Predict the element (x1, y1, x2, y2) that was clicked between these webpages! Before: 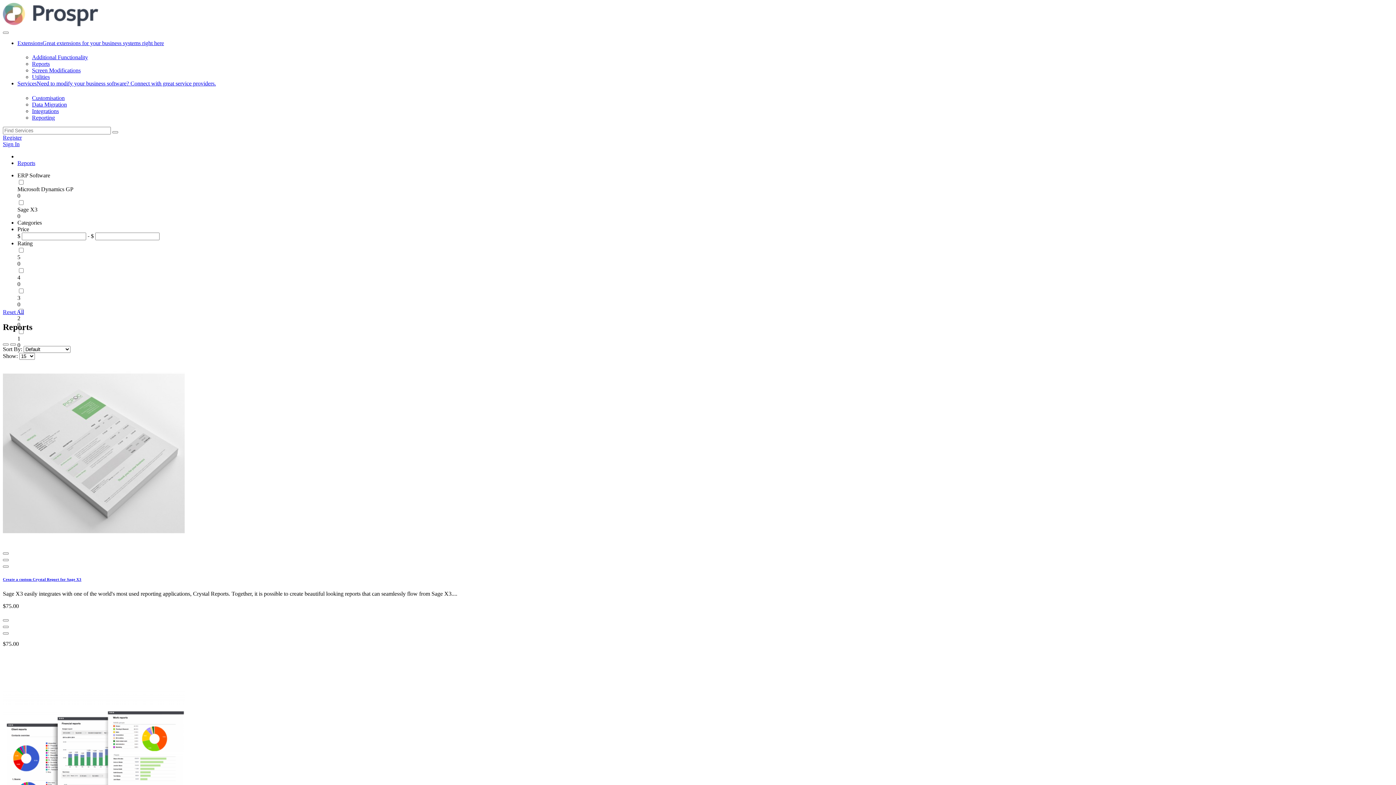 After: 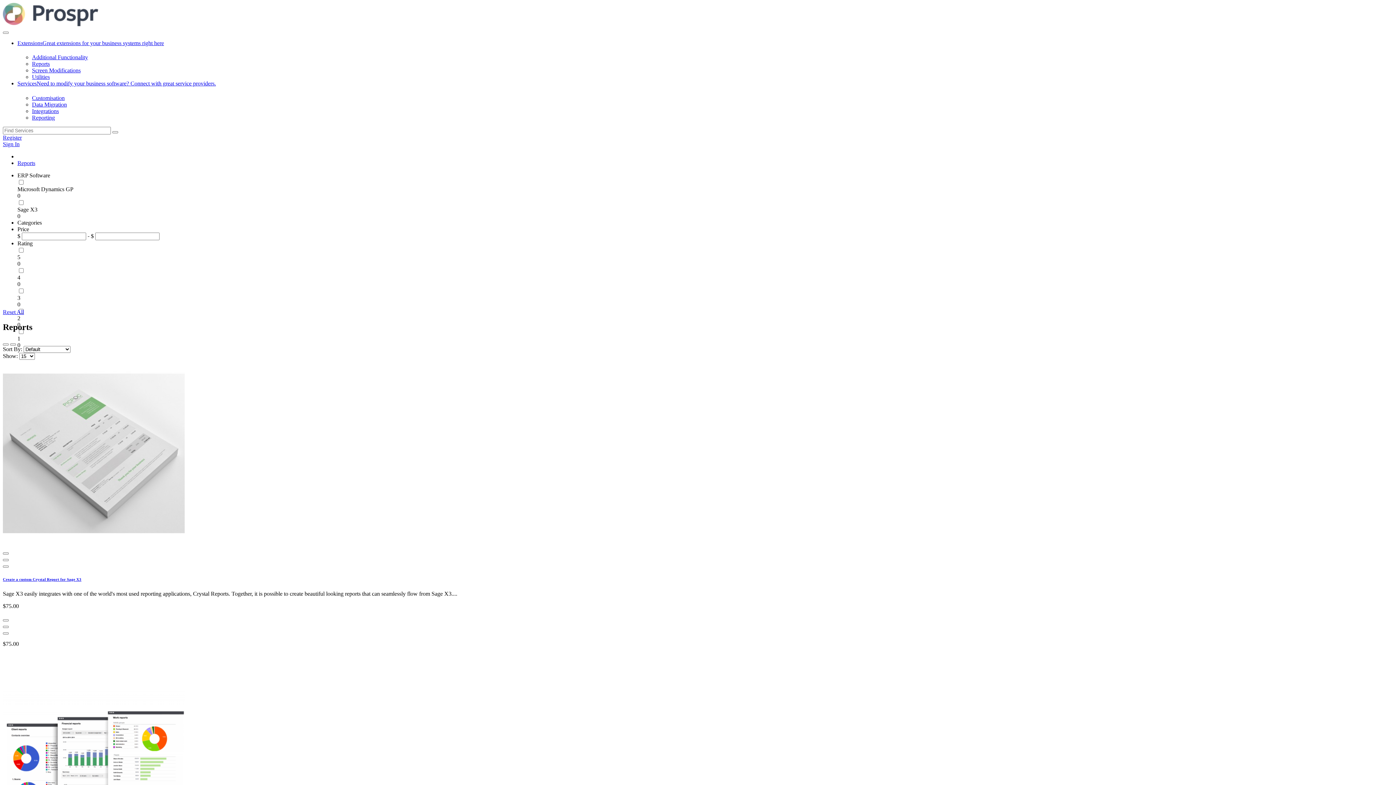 Action: bbox: (17, 159, 35, 166) label: Reports